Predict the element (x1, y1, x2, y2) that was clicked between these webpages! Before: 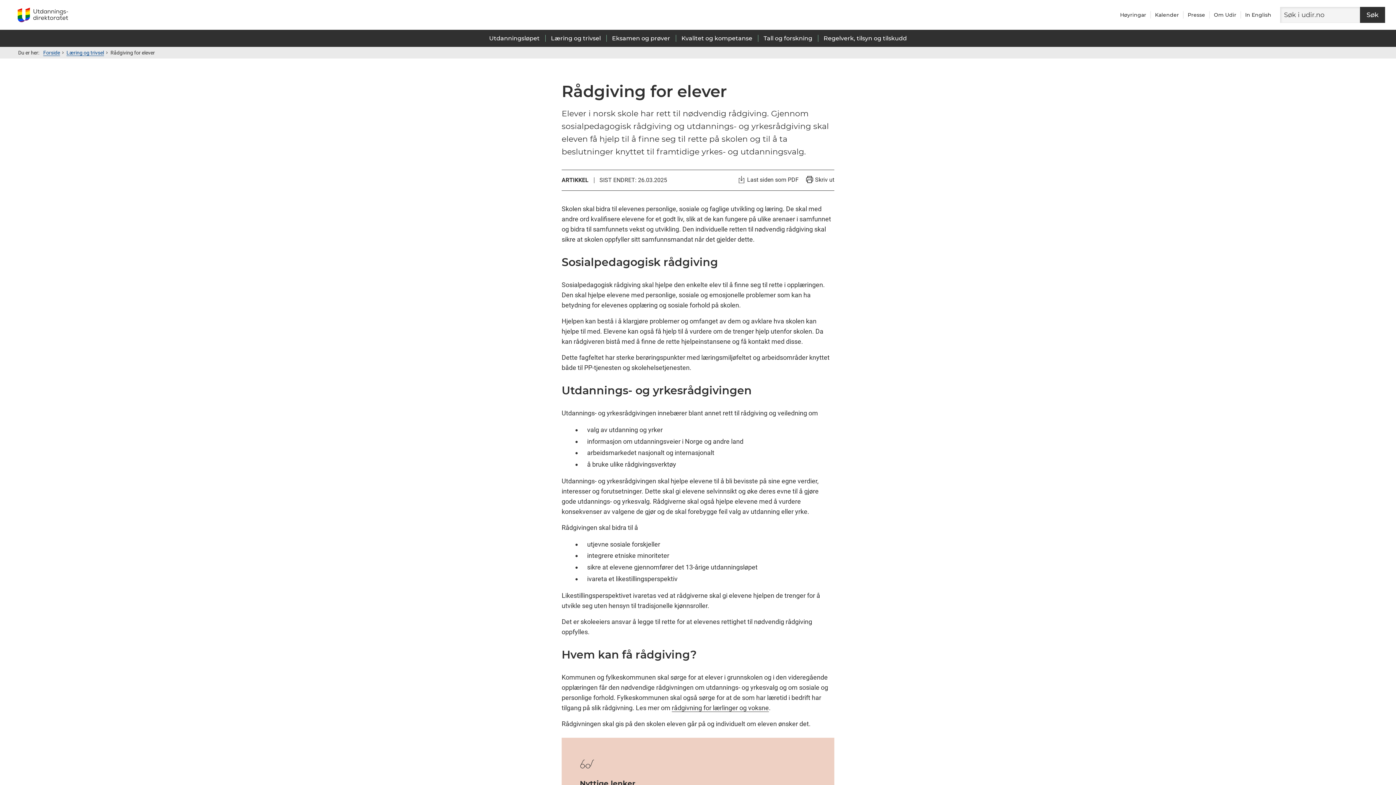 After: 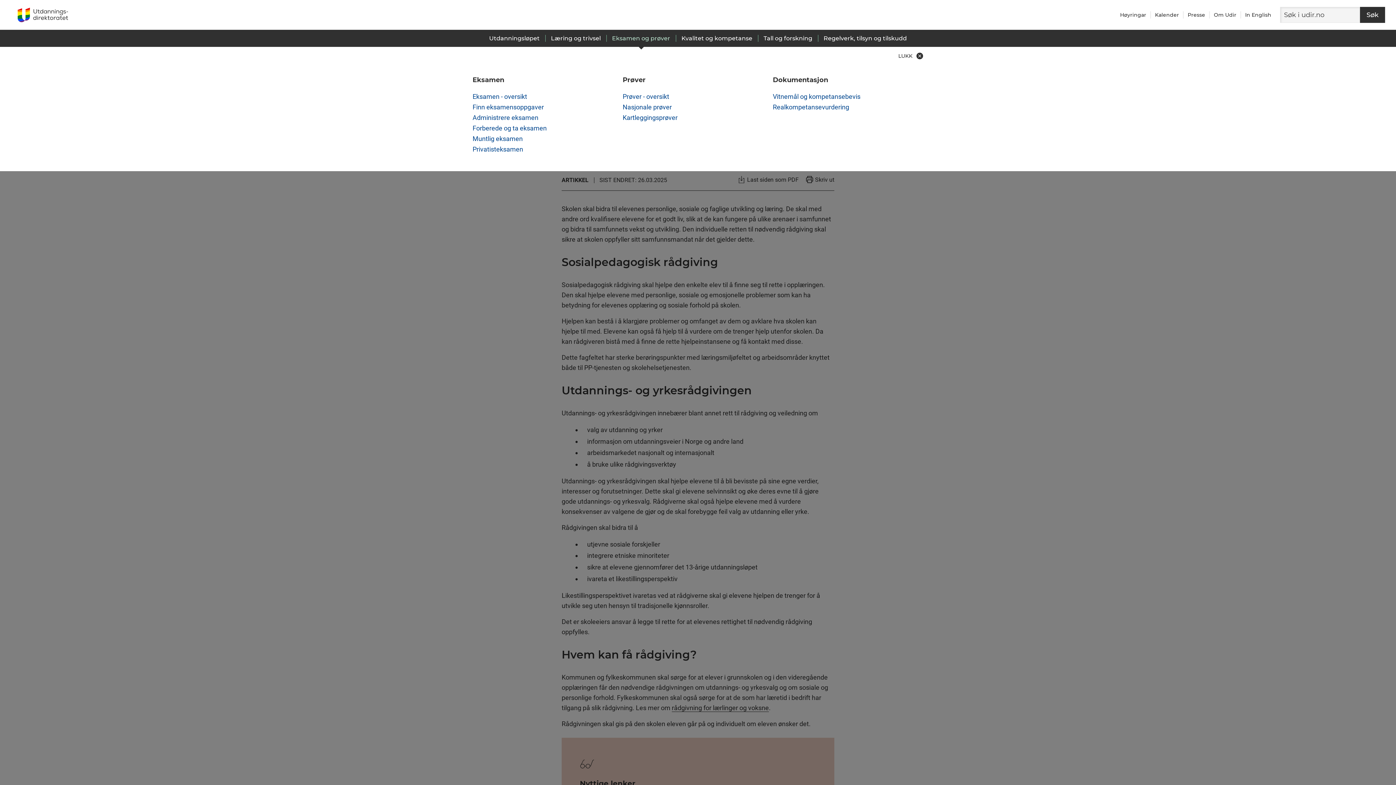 Action: bbox: (612, 34, 670, 41) label: Eksamen og prøver